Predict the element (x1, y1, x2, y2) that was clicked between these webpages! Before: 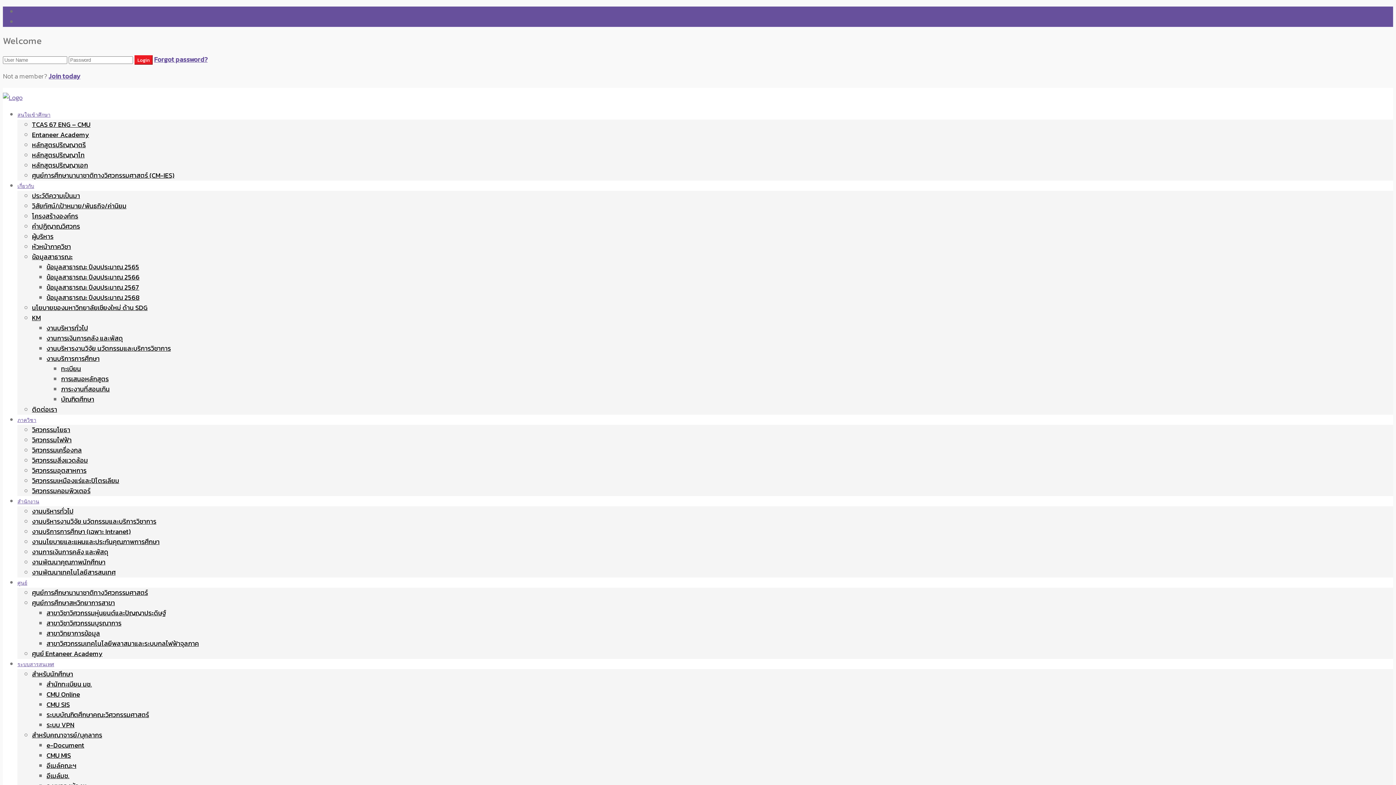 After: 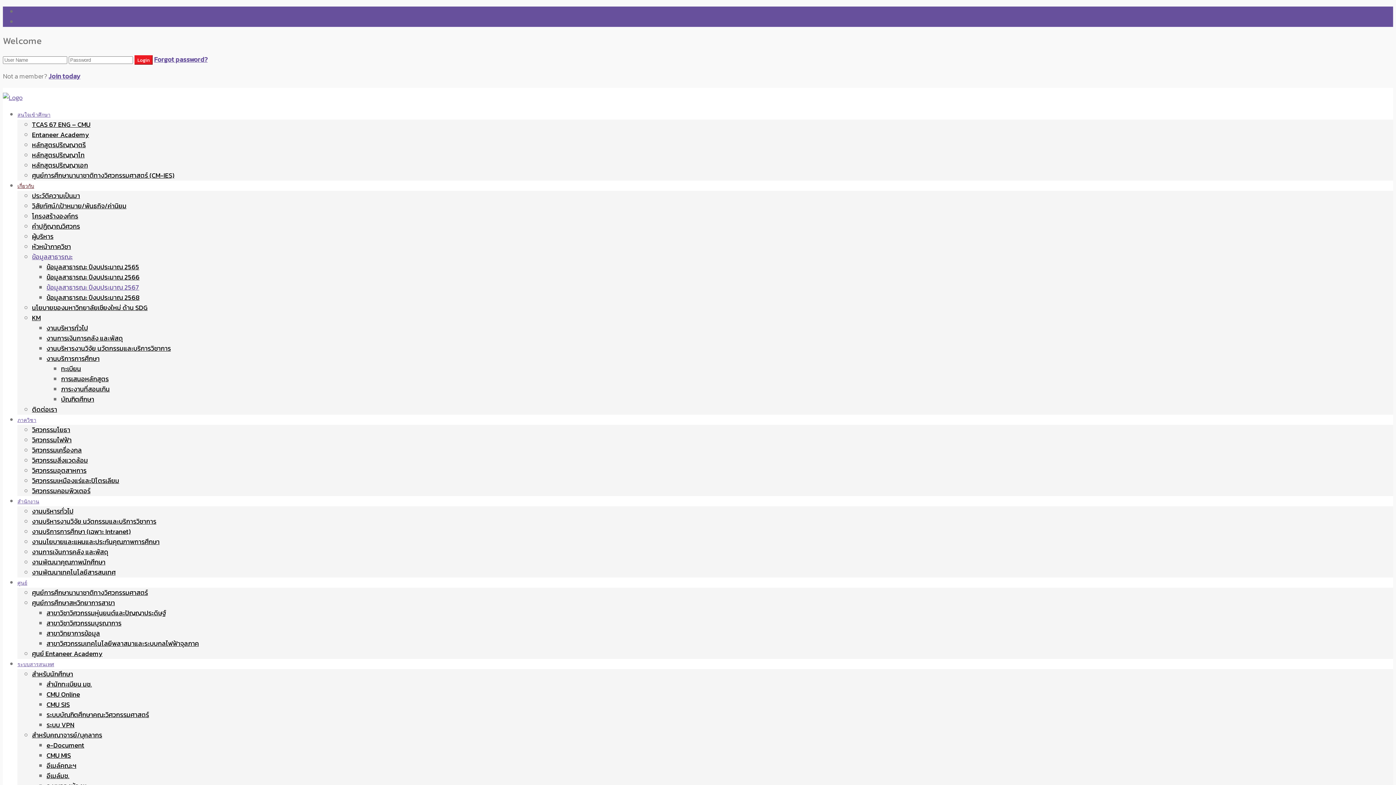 Action: label: ข้อมูลสาธารณะ ปีงบประมาณ 2567 bbox: (46, 282, 139, 292)